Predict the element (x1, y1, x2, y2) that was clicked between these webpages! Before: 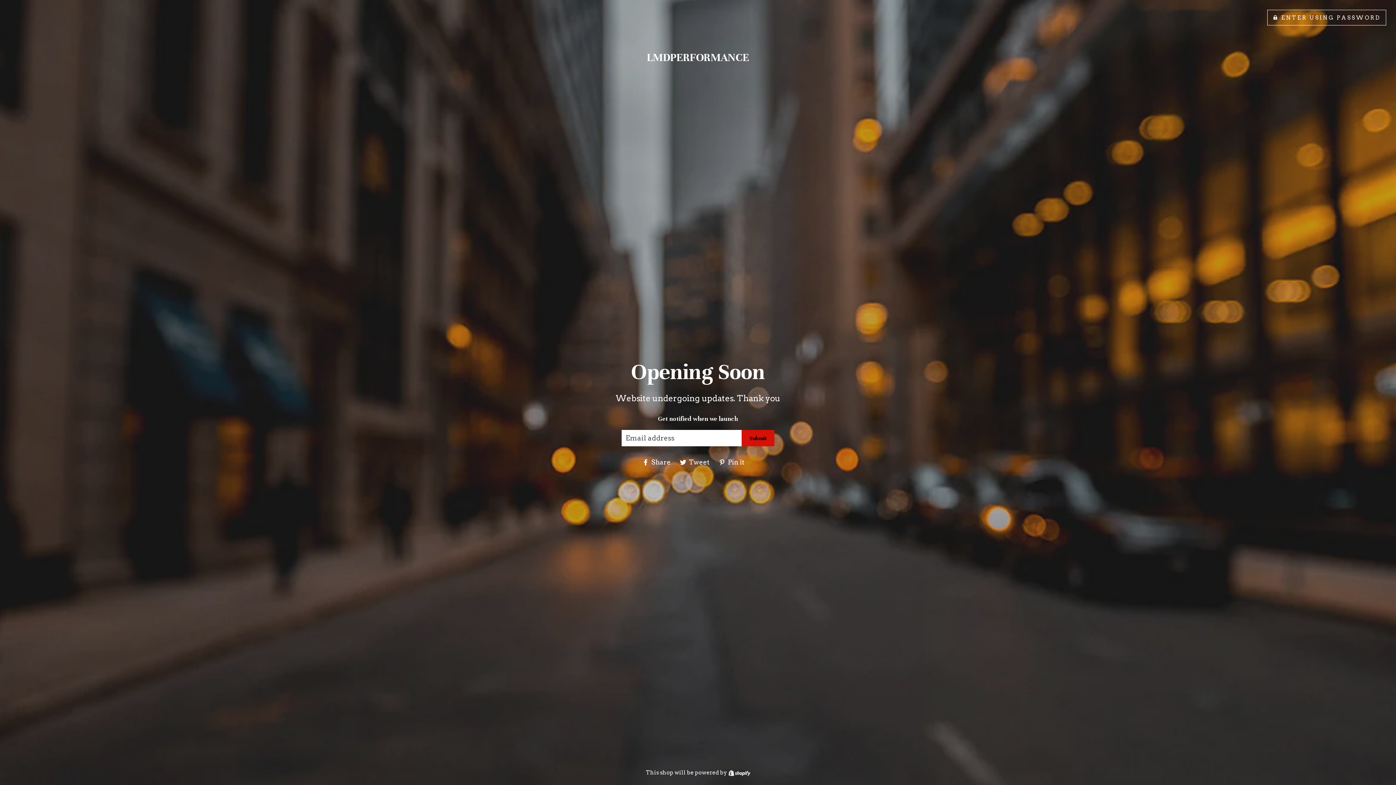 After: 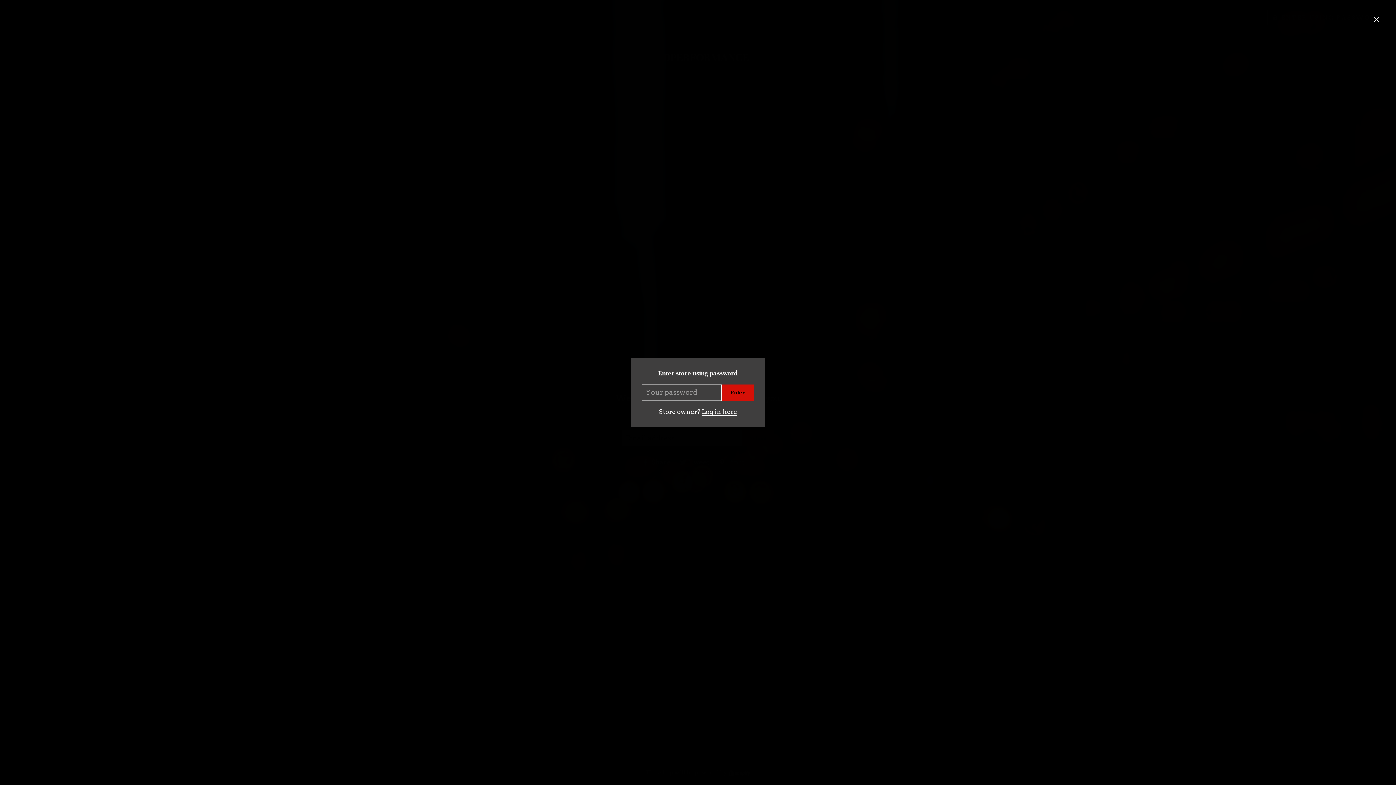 Action: label:  ENTER USING PASSWORD bbox: (1267, 9, 1386, 25)